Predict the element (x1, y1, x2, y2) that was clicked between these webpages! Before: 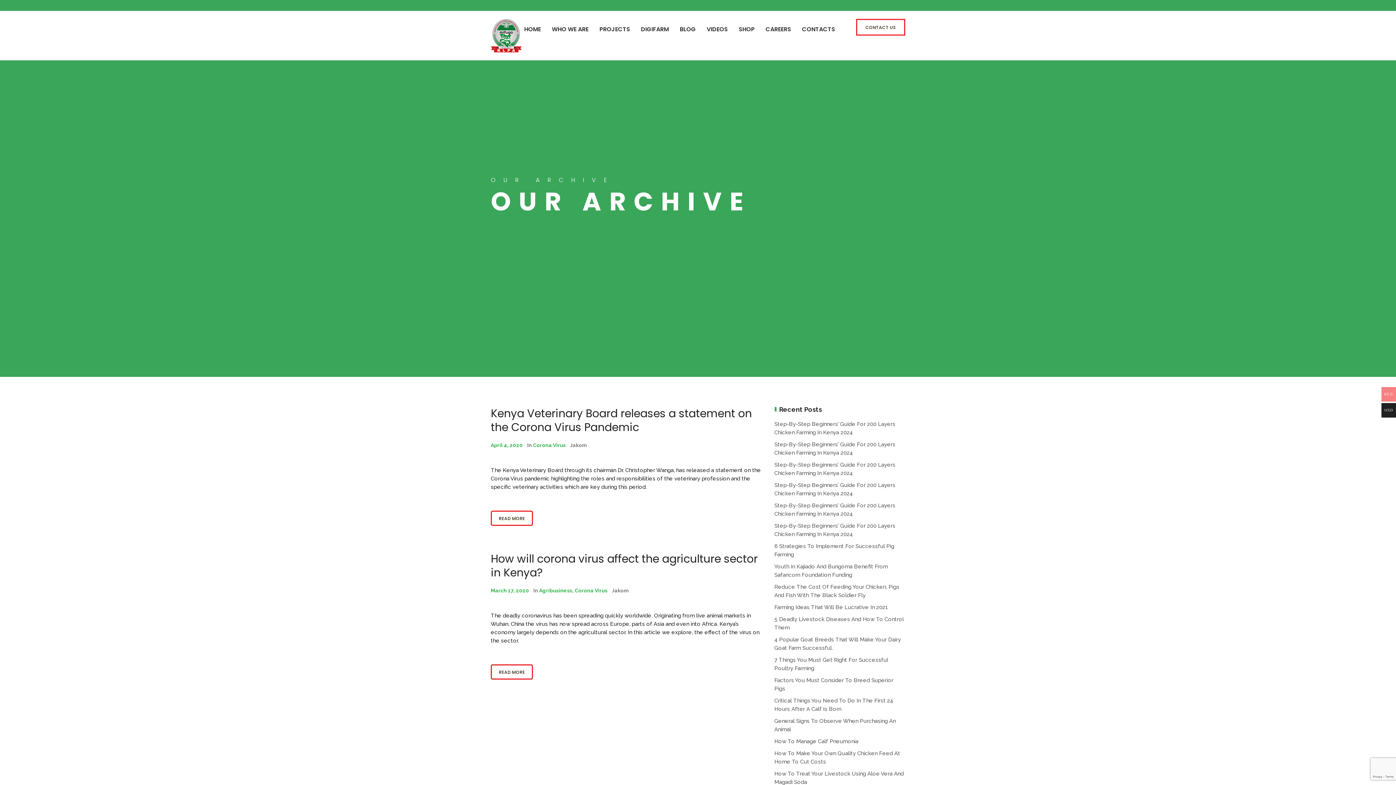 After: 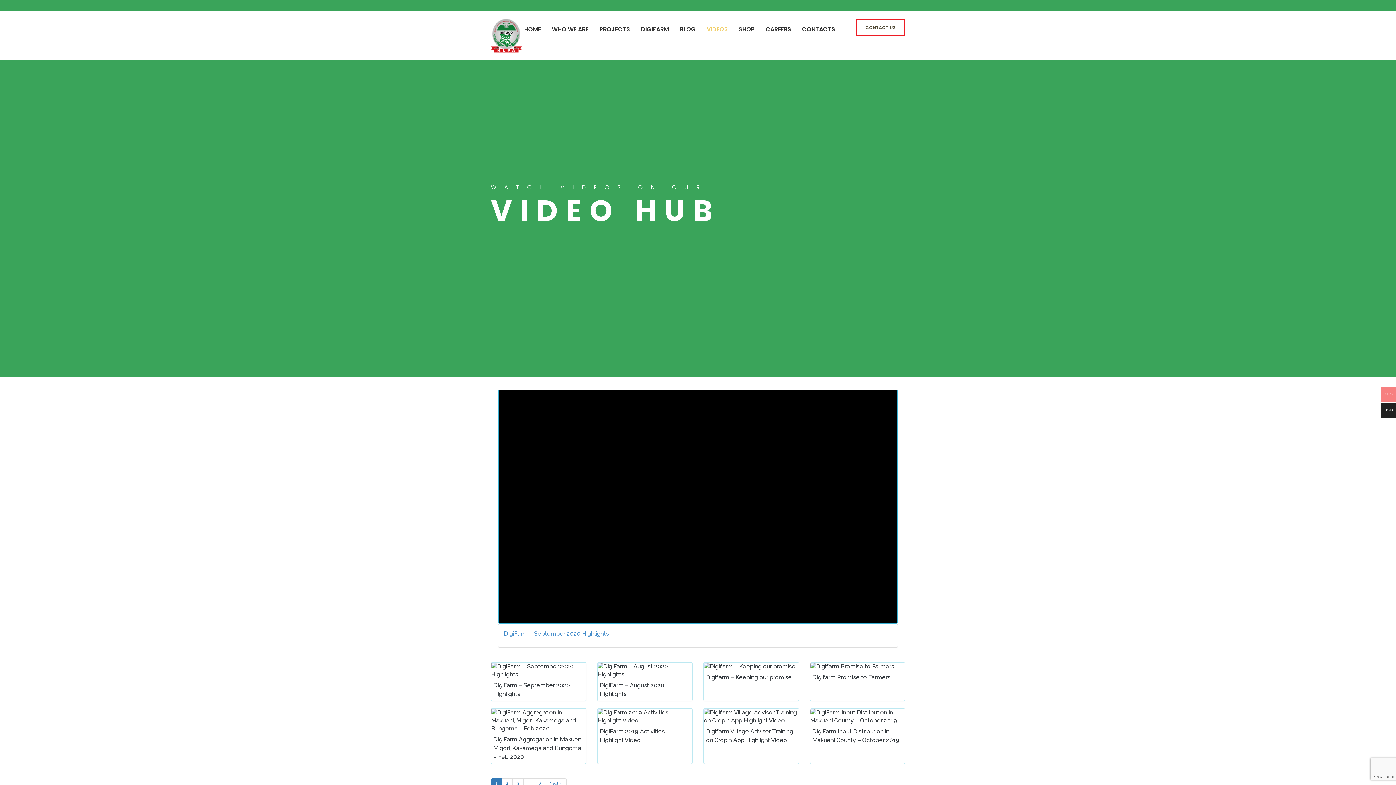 Action: label: VIDEOS bbox: (705, 25, 729, 33)